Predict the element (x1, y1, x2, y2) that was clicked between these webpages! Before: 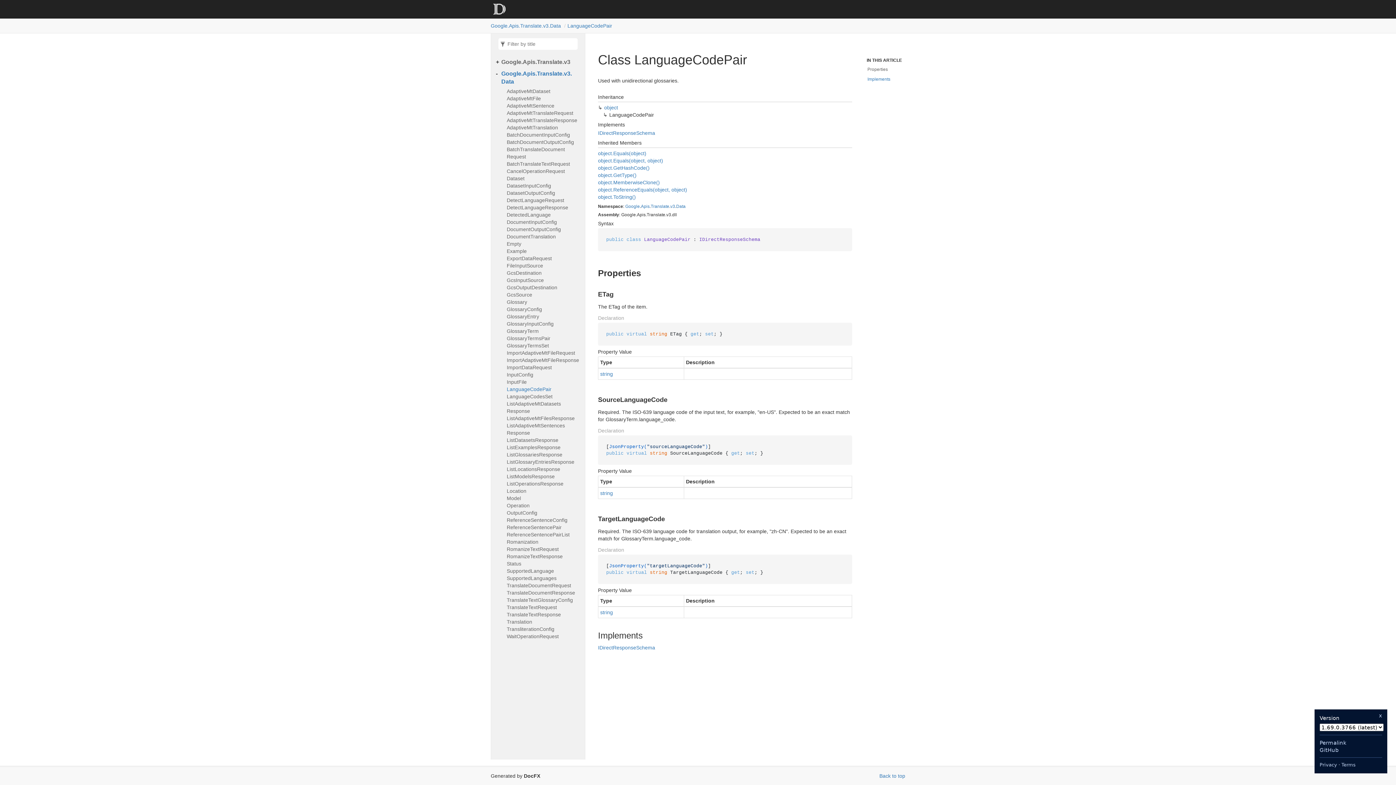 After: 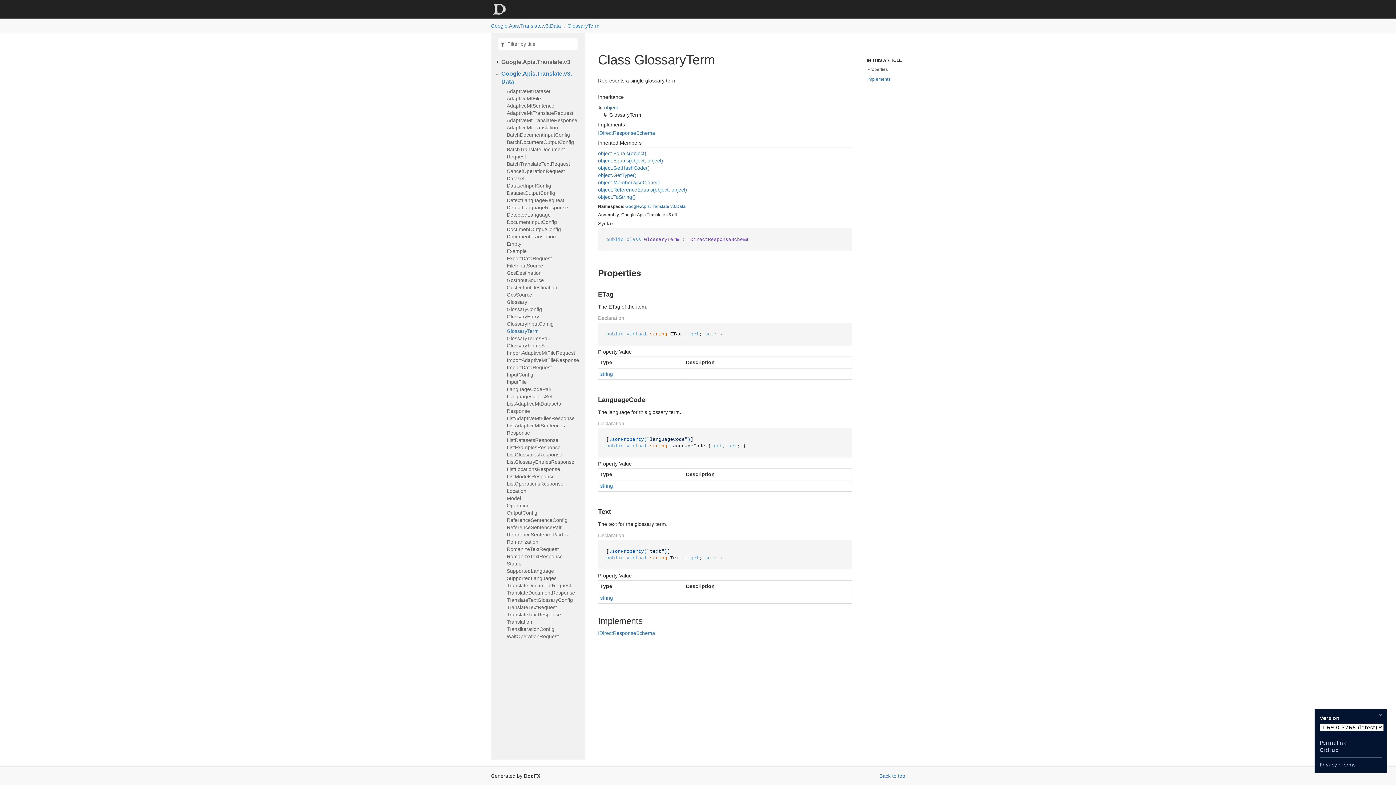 Action: label: GlossaryTerm bbox: (506, 327, 581, 334)